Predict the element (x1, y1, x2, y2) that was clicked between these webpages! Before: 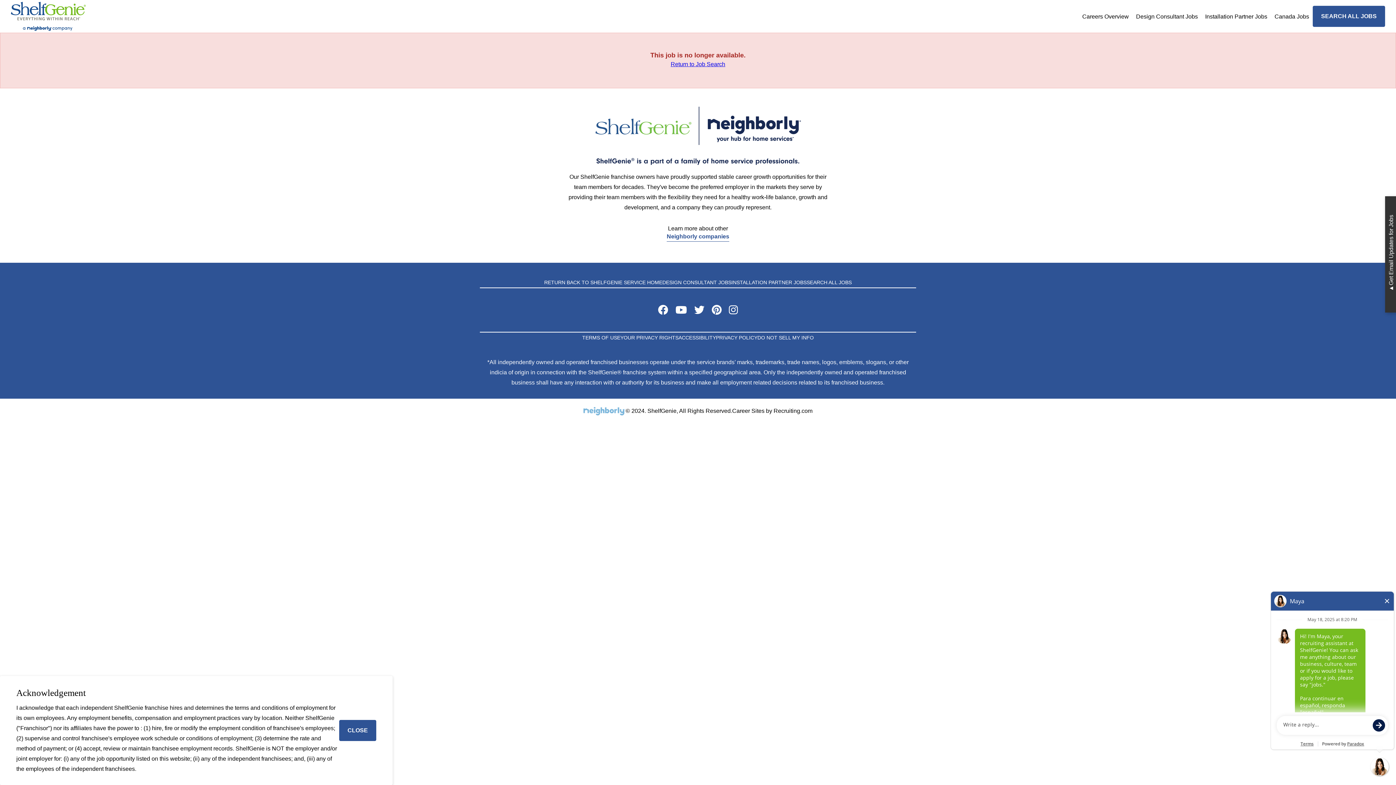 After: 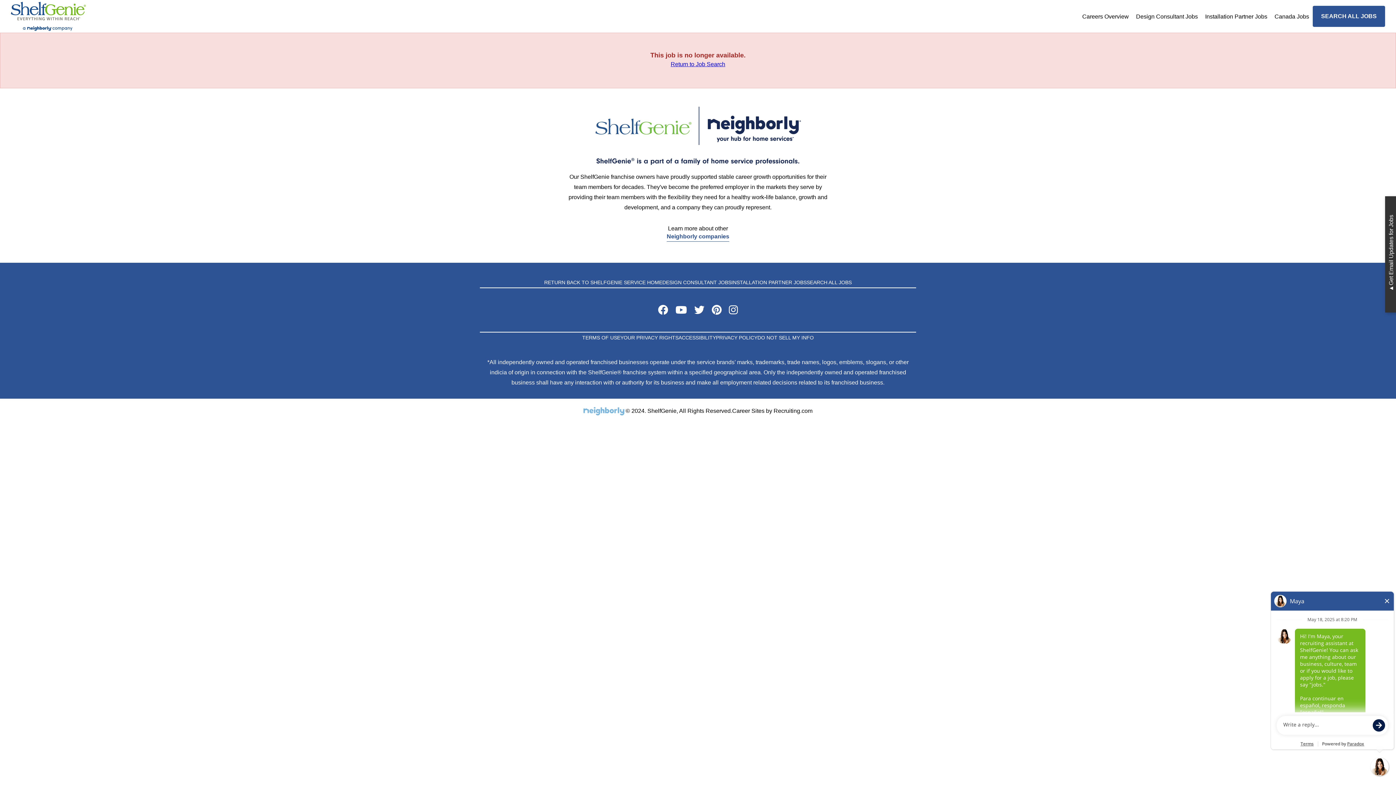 Action: bbox: (339, 720, 376, 741) label: CLOSE